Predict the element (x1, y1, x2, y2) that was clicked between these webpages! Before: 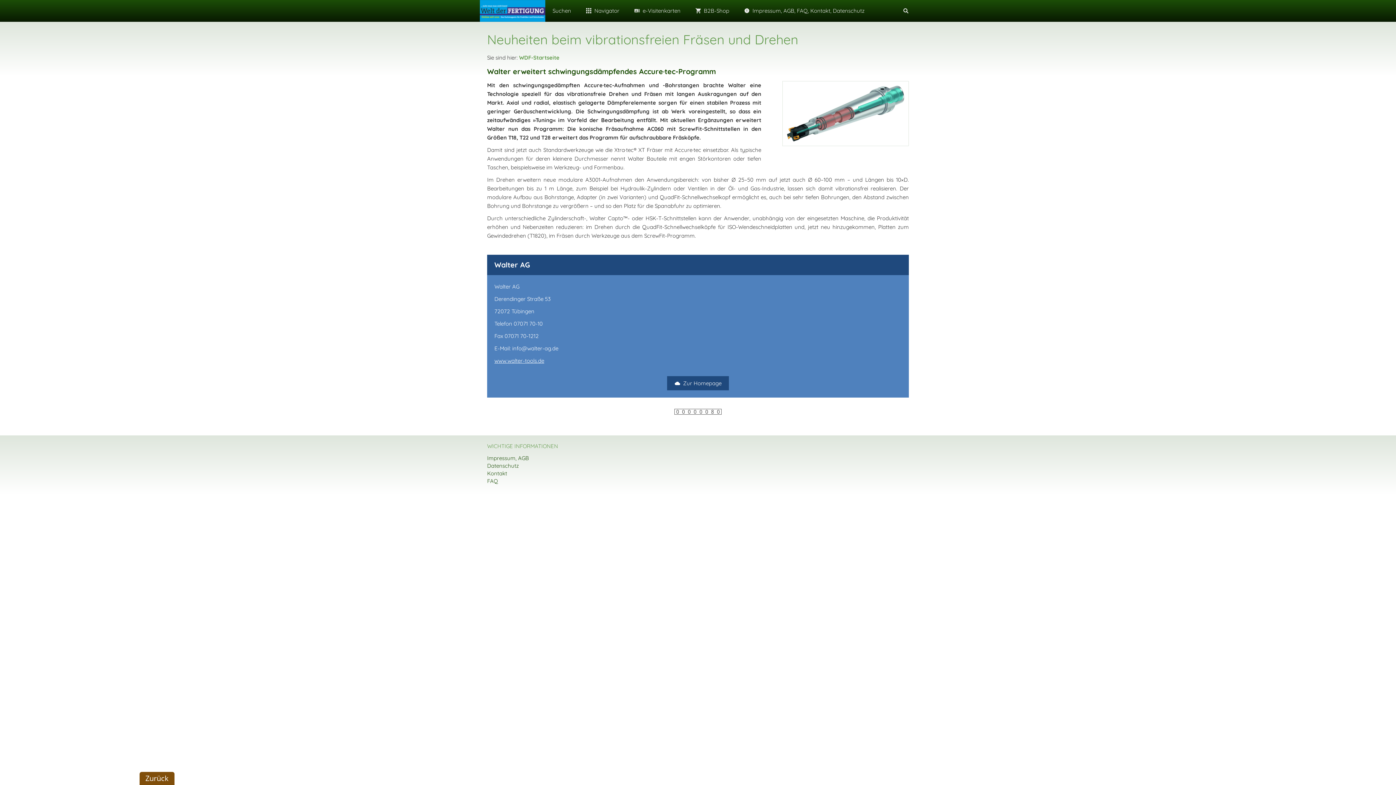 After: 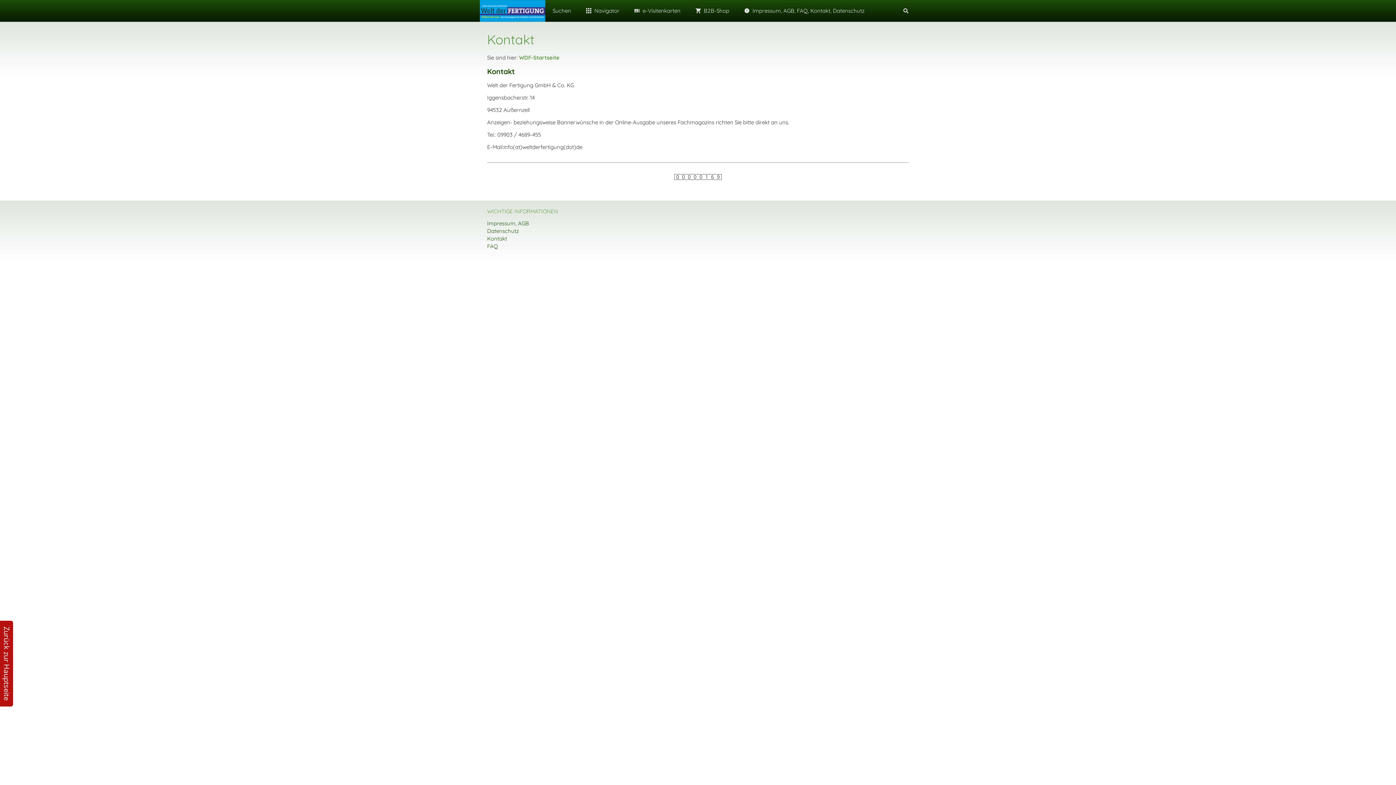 Action: bbox: (487, 470, 507, 477) label: Kontakt